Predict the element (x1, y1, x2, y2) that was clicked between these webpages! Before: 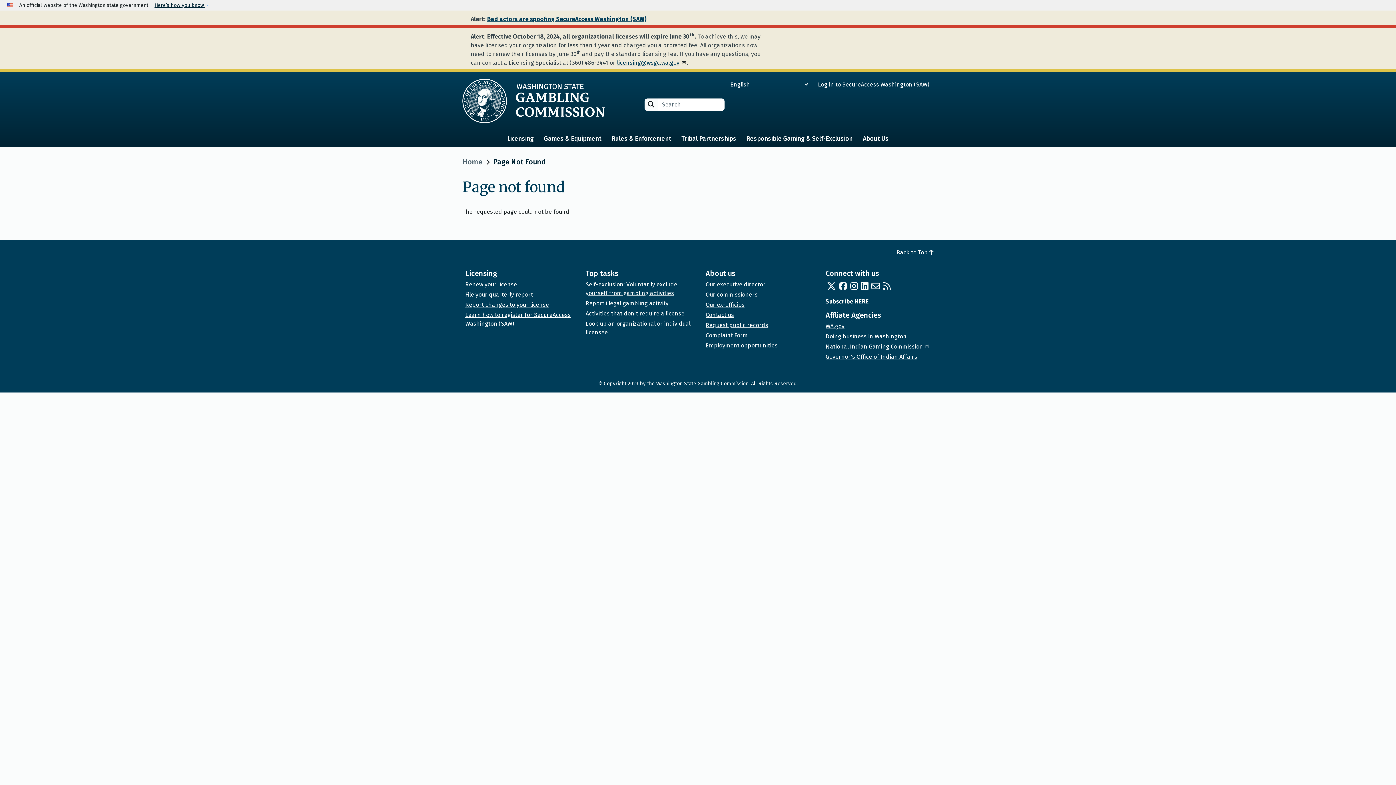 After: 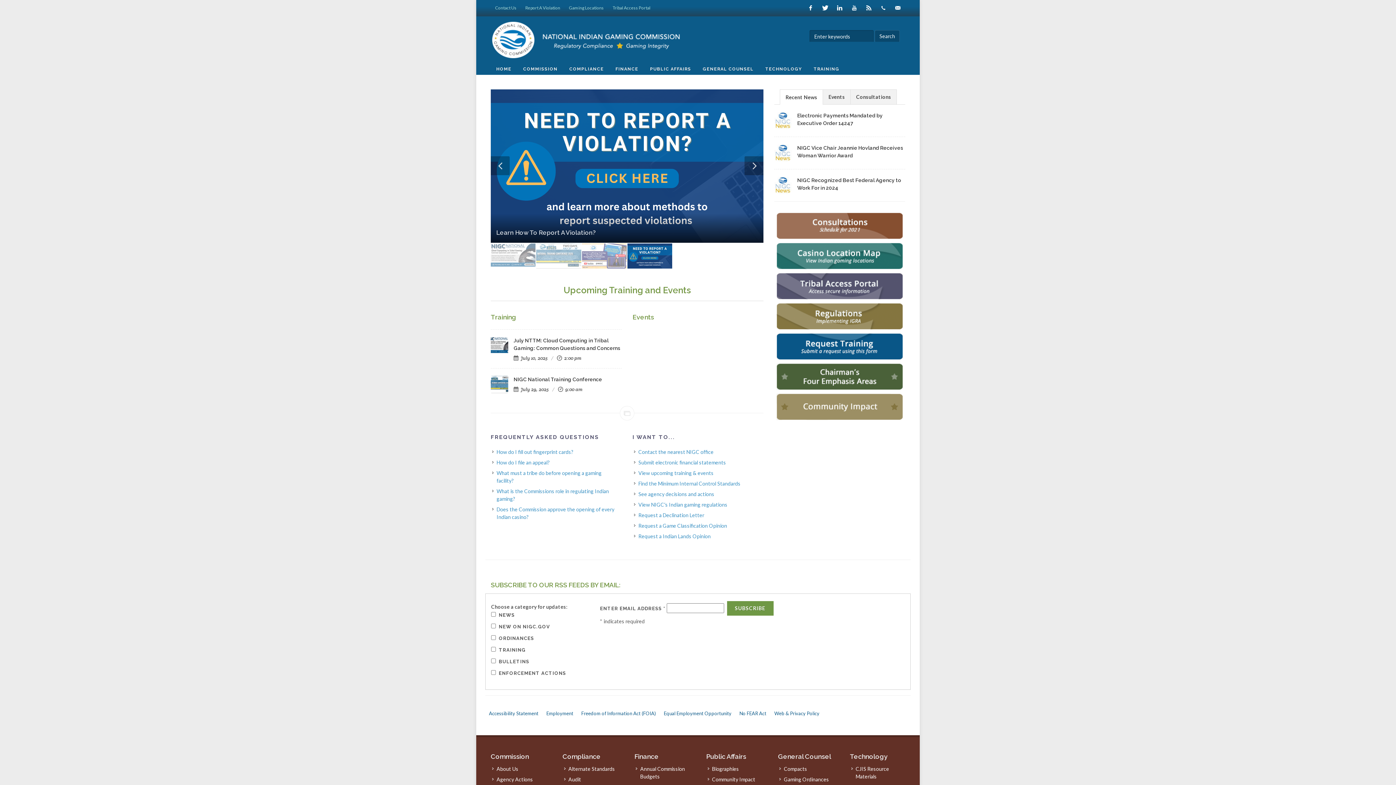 Action: bbox: (825, 343, 930, 350) label: National Indian Gaming Commission